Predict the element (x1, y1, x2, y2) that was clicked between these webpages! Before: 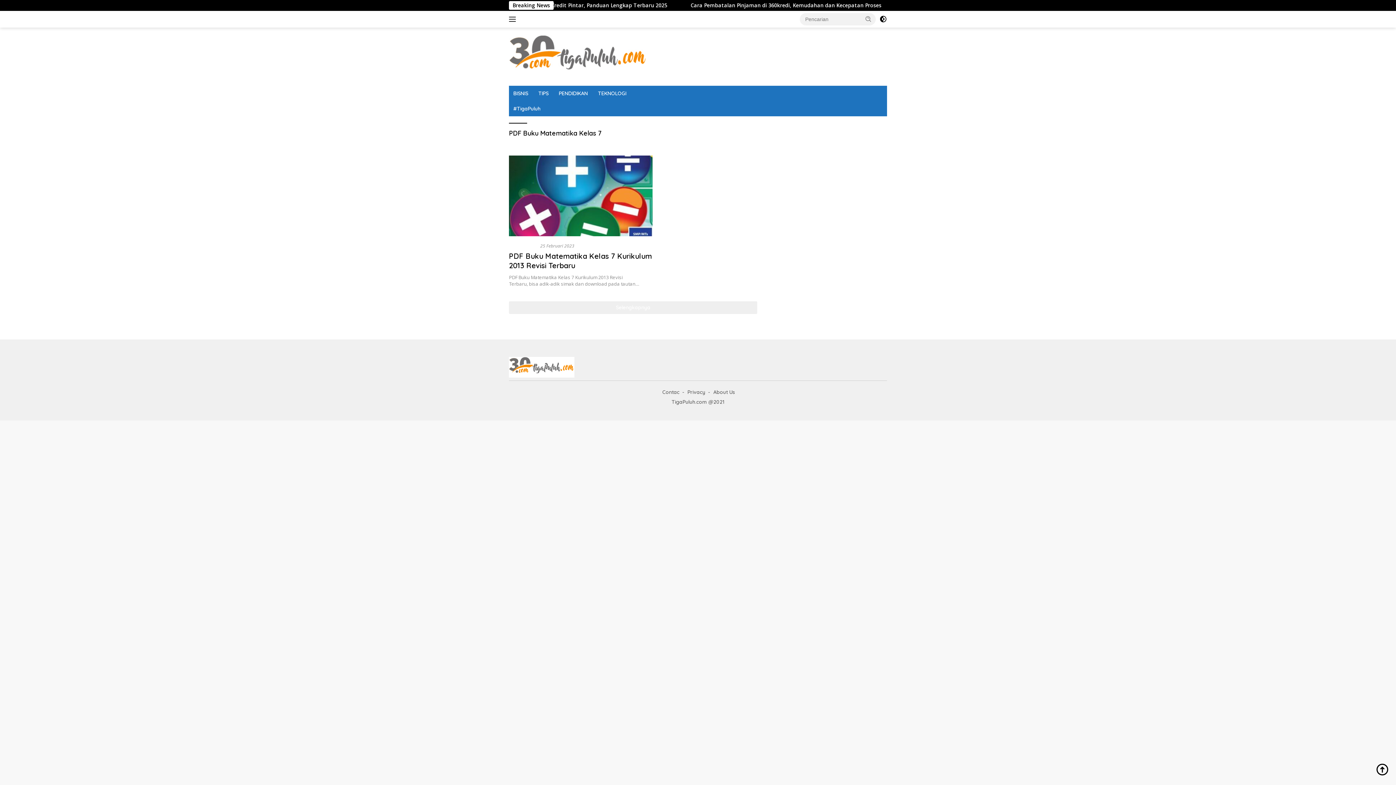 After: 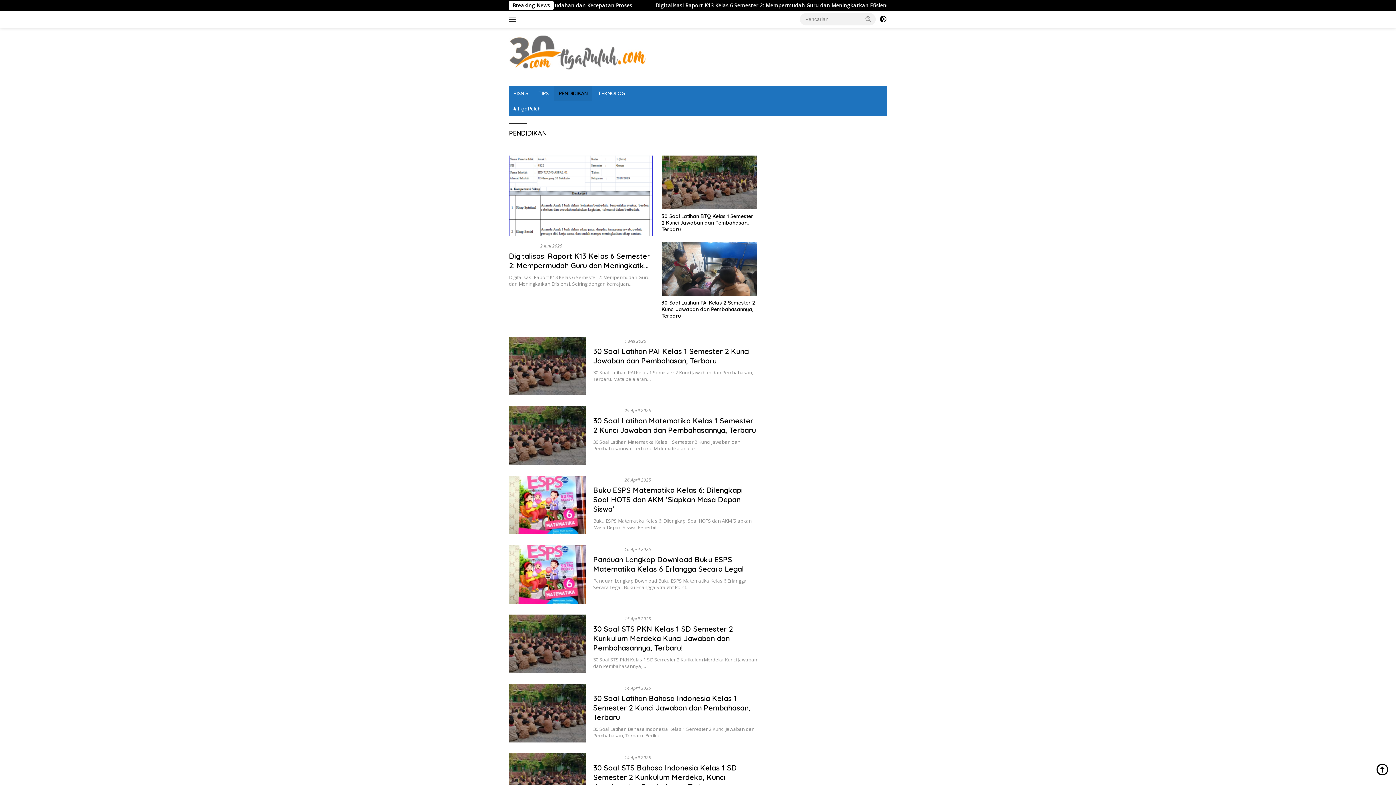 Action: bbox: (554, 85, 592, 101) label: PENDIDIKAN